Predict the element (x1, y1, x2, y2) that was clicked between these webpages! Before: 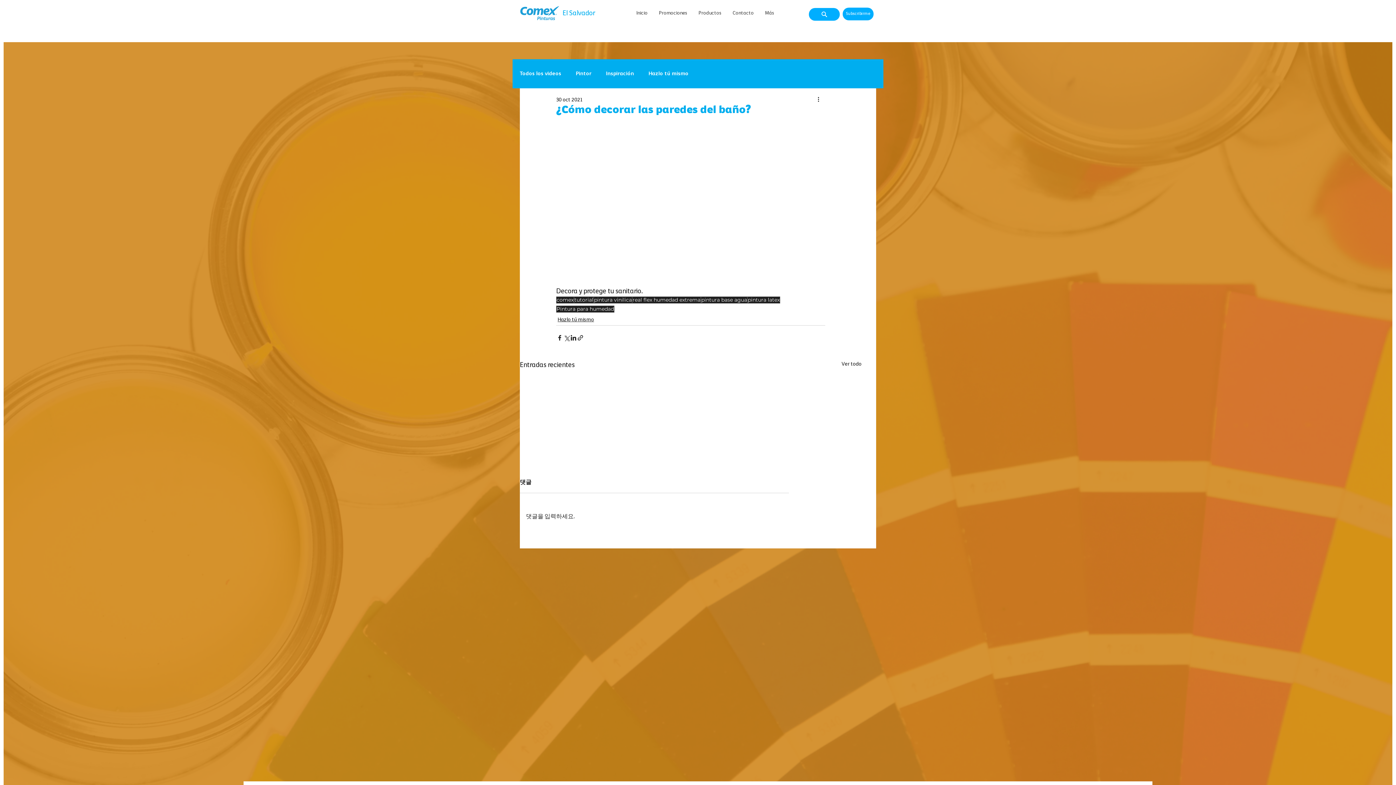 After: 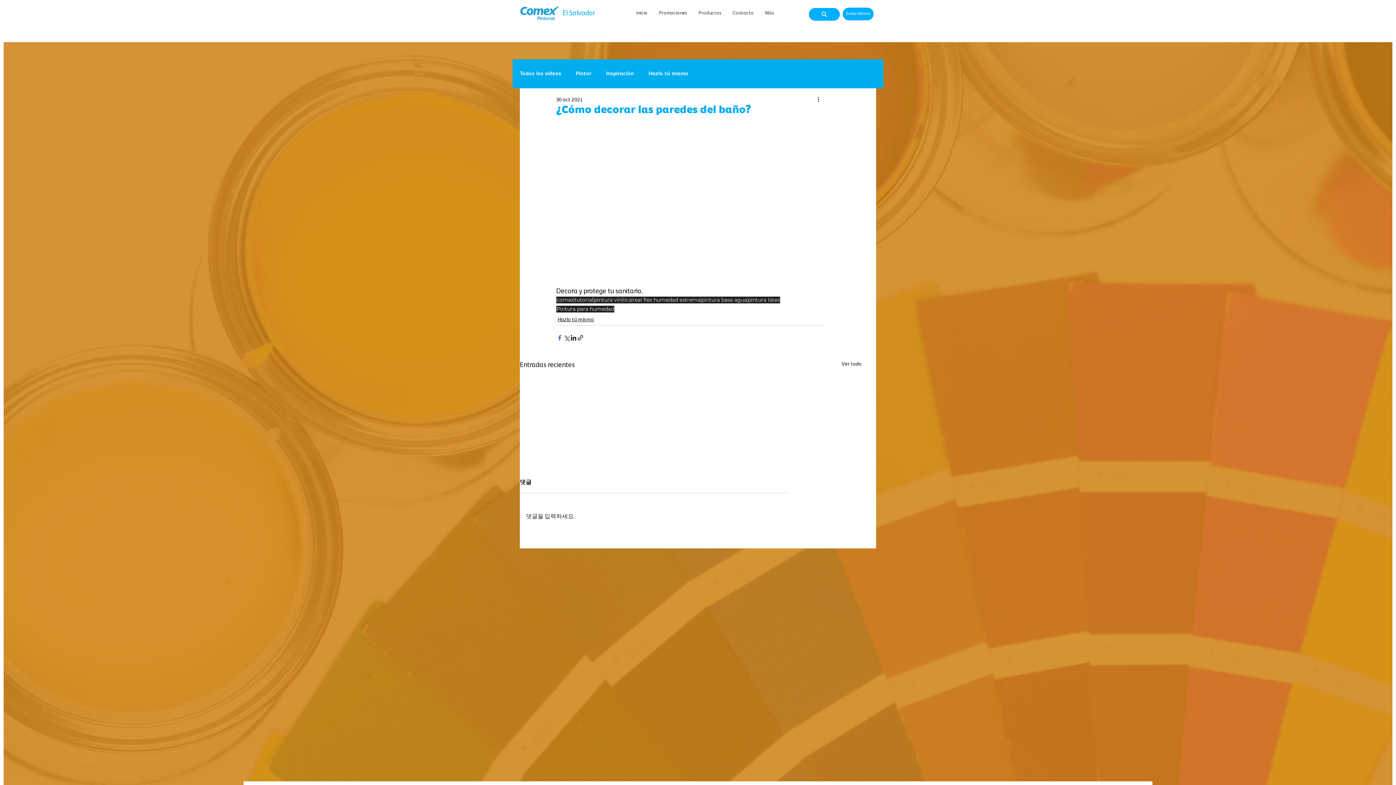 Action: bbox: (556, 334, 563, 341) label: Compartir a través de Facebook